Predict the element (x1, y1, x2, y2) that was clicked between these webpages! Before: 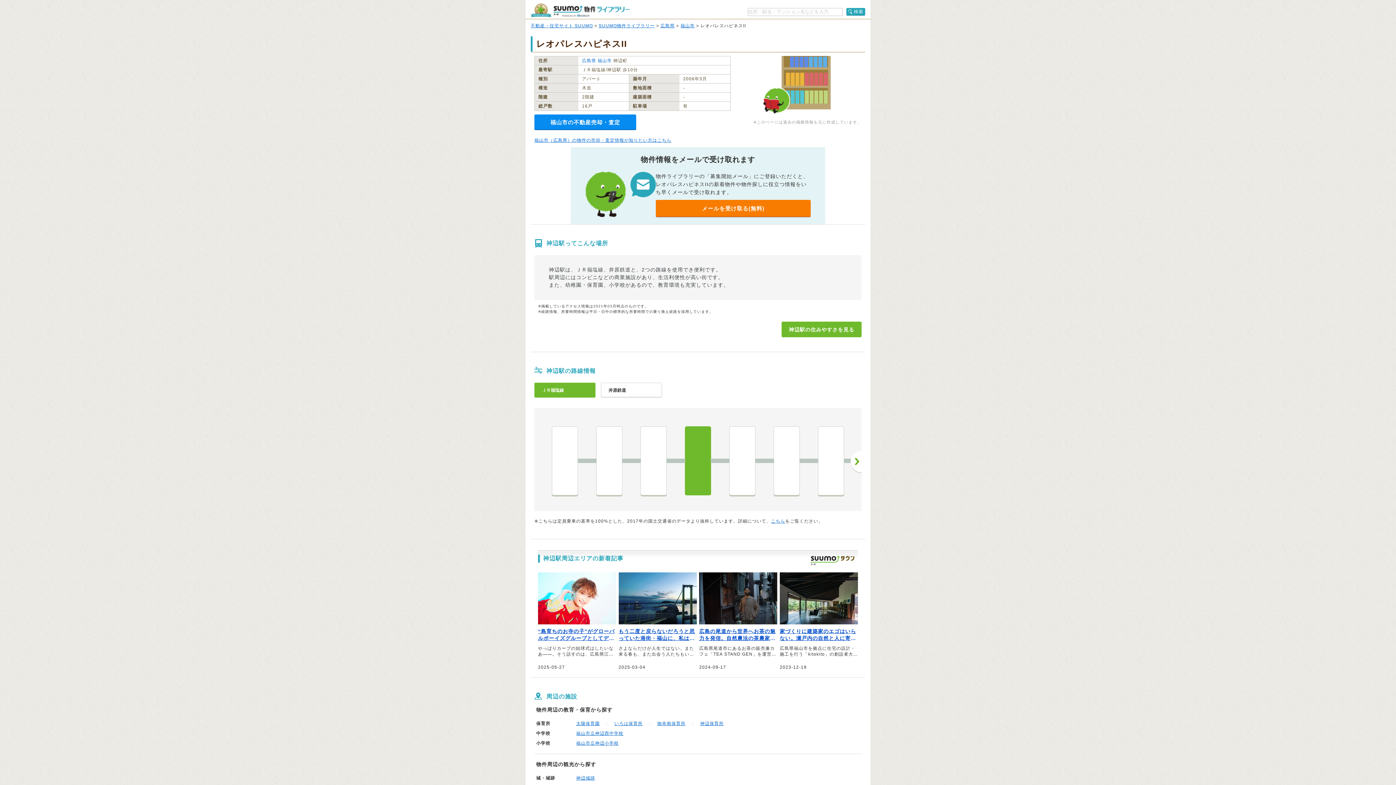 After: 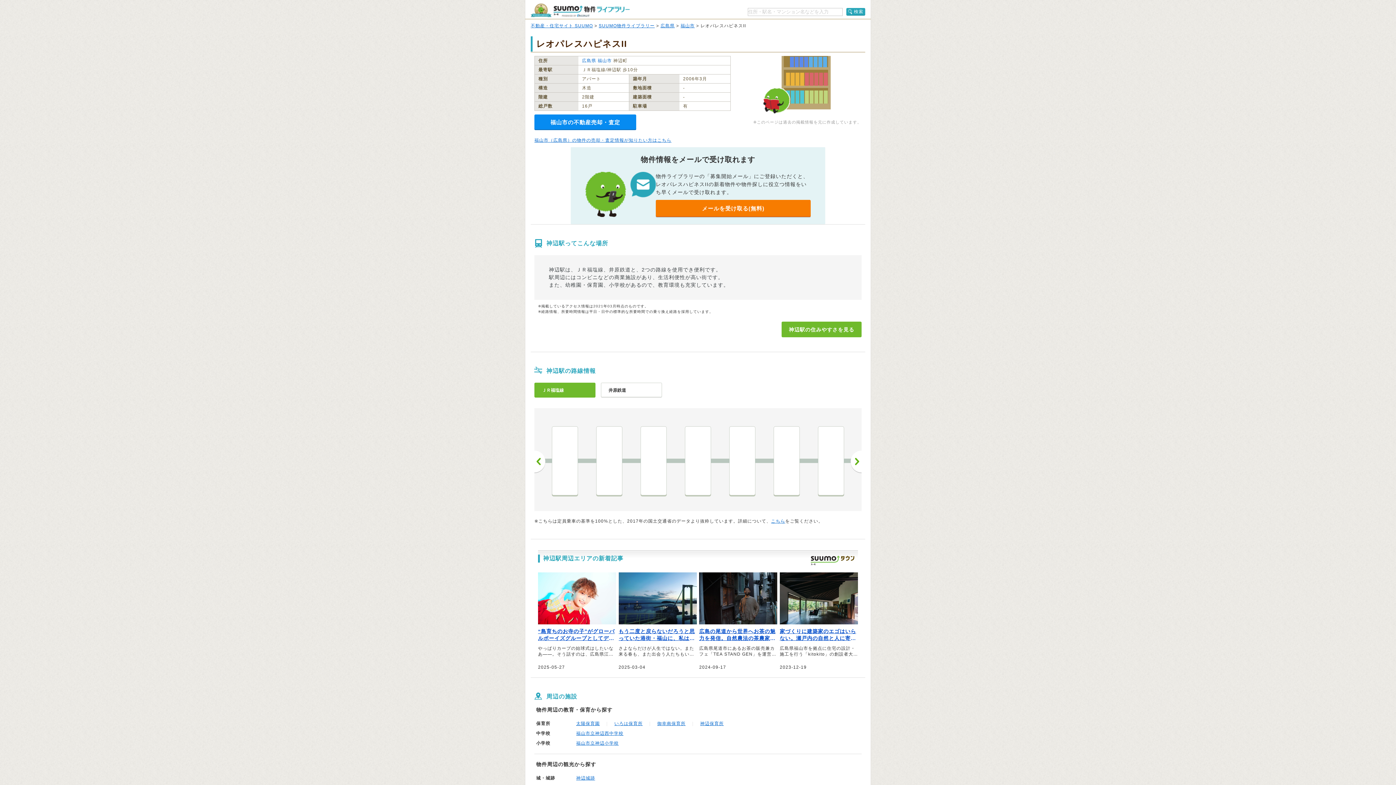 Action: bbox: (850, 450, 861, 472) label: 次へ